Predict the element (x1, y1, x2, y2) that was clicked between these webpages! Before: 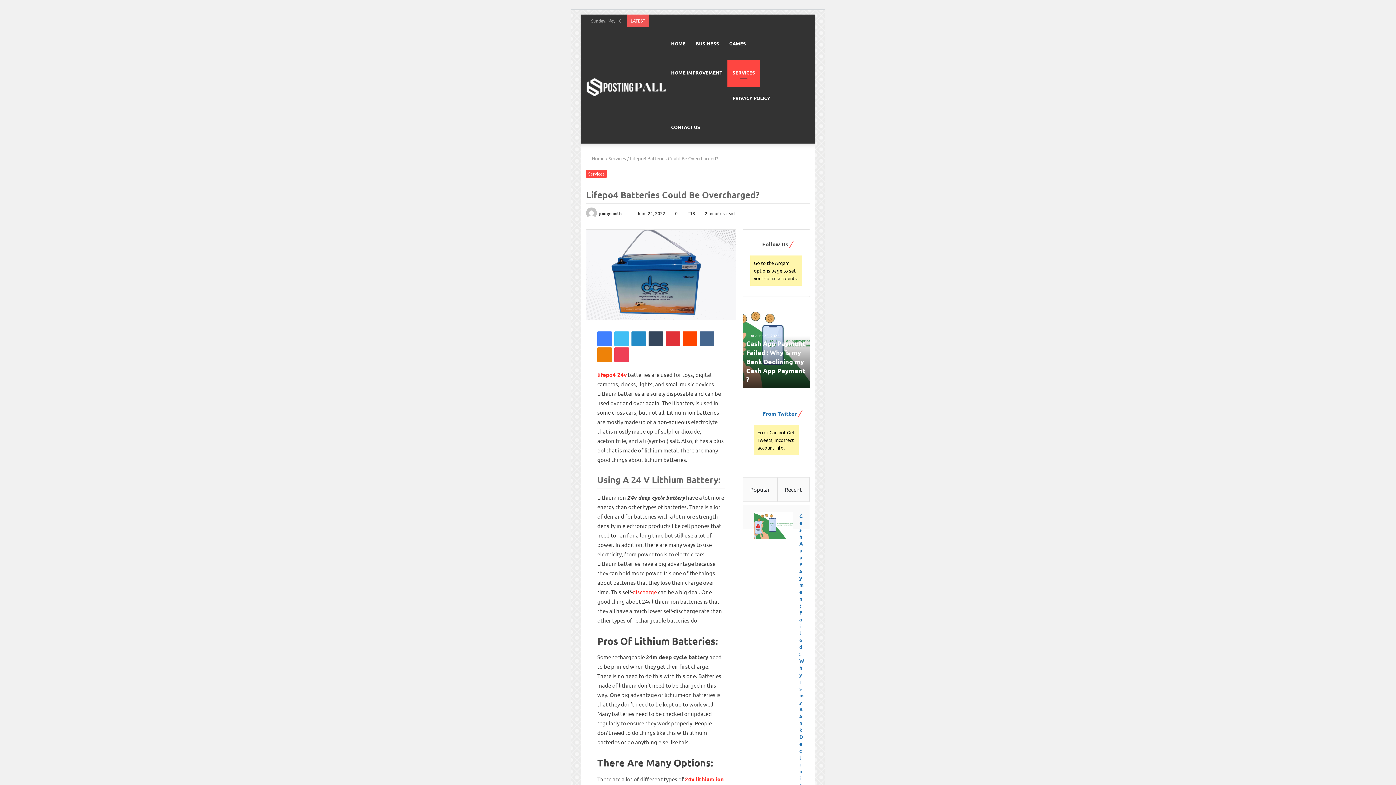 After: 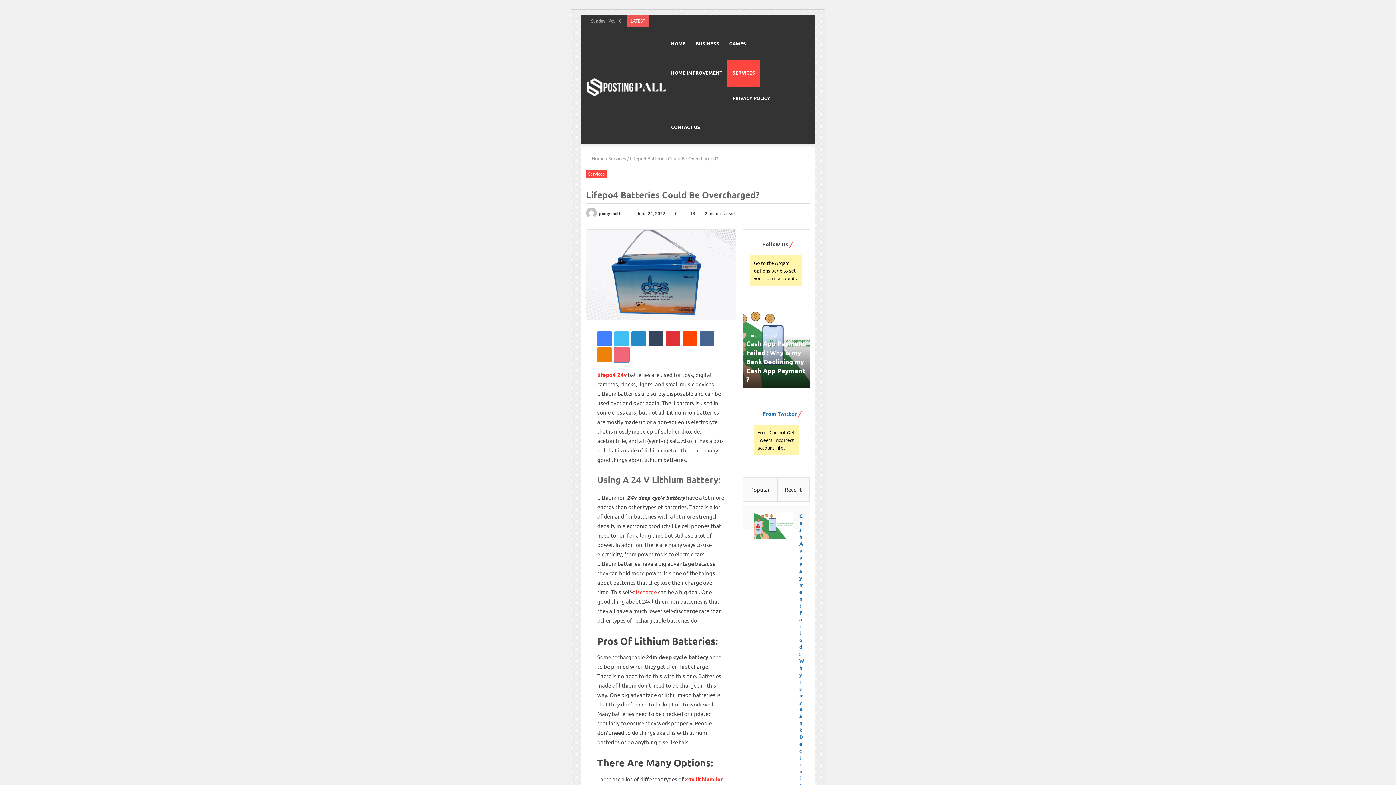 Action: label: Pocket bbox: (614, 347, 629, 362)